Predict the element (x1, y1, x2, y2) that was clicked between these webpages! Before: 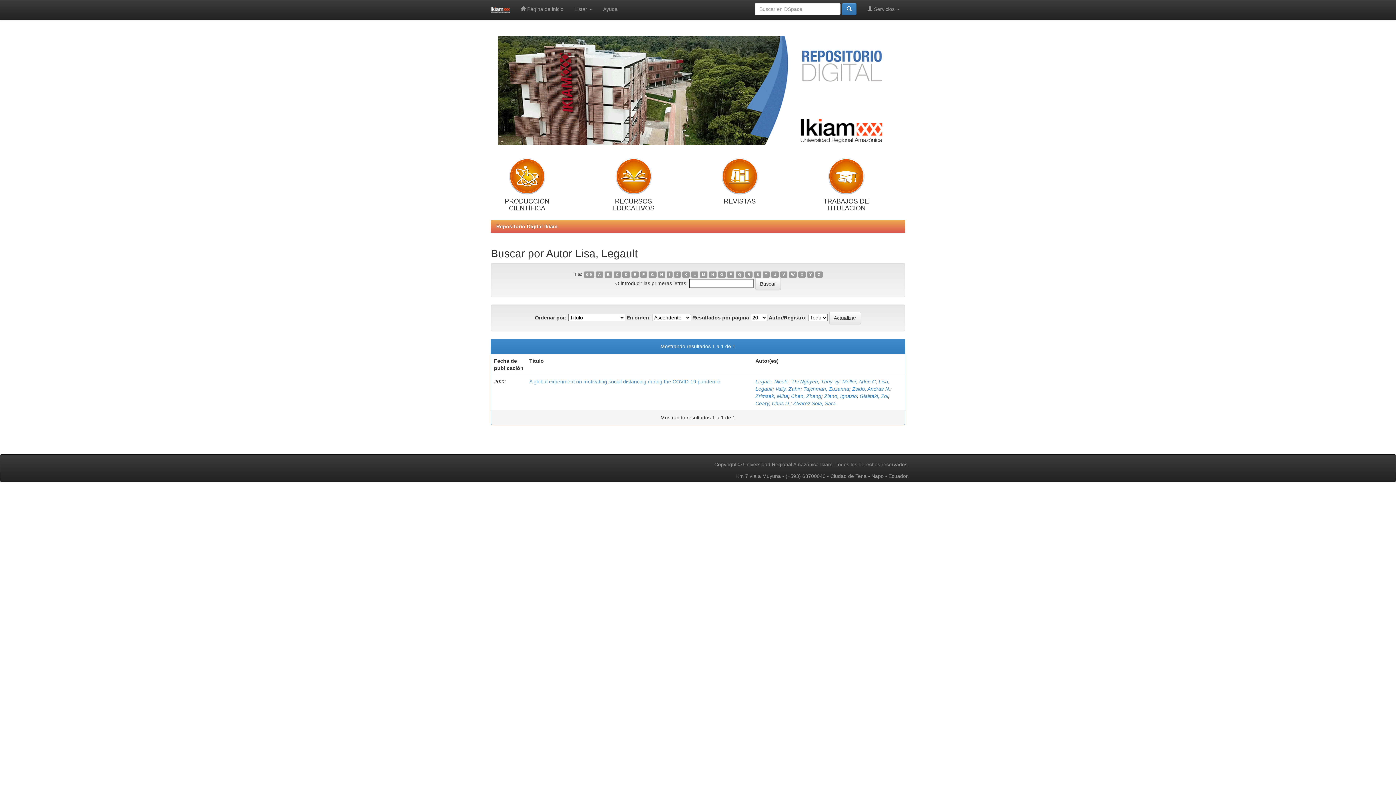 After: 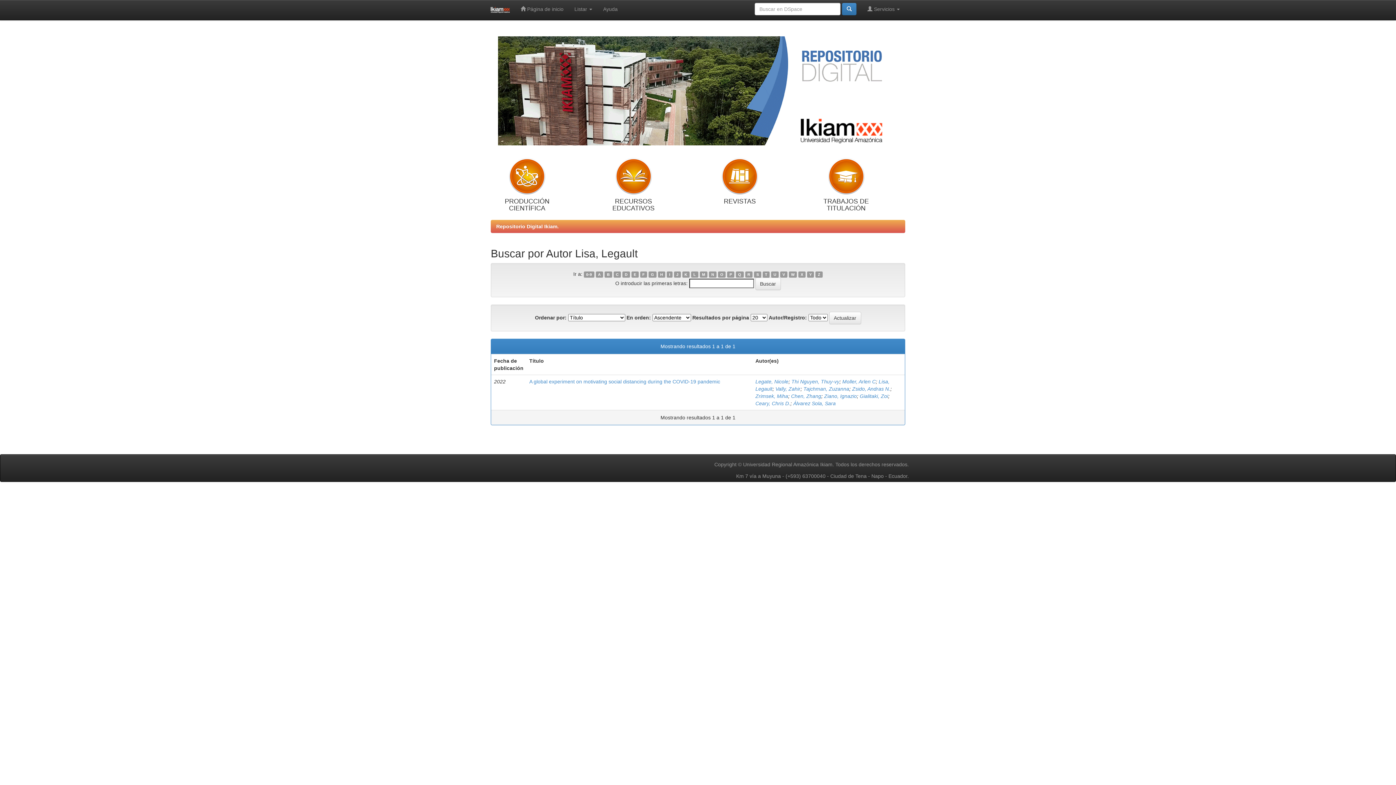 Action: bbox: (583, 271, 594, 277) label: 0-9